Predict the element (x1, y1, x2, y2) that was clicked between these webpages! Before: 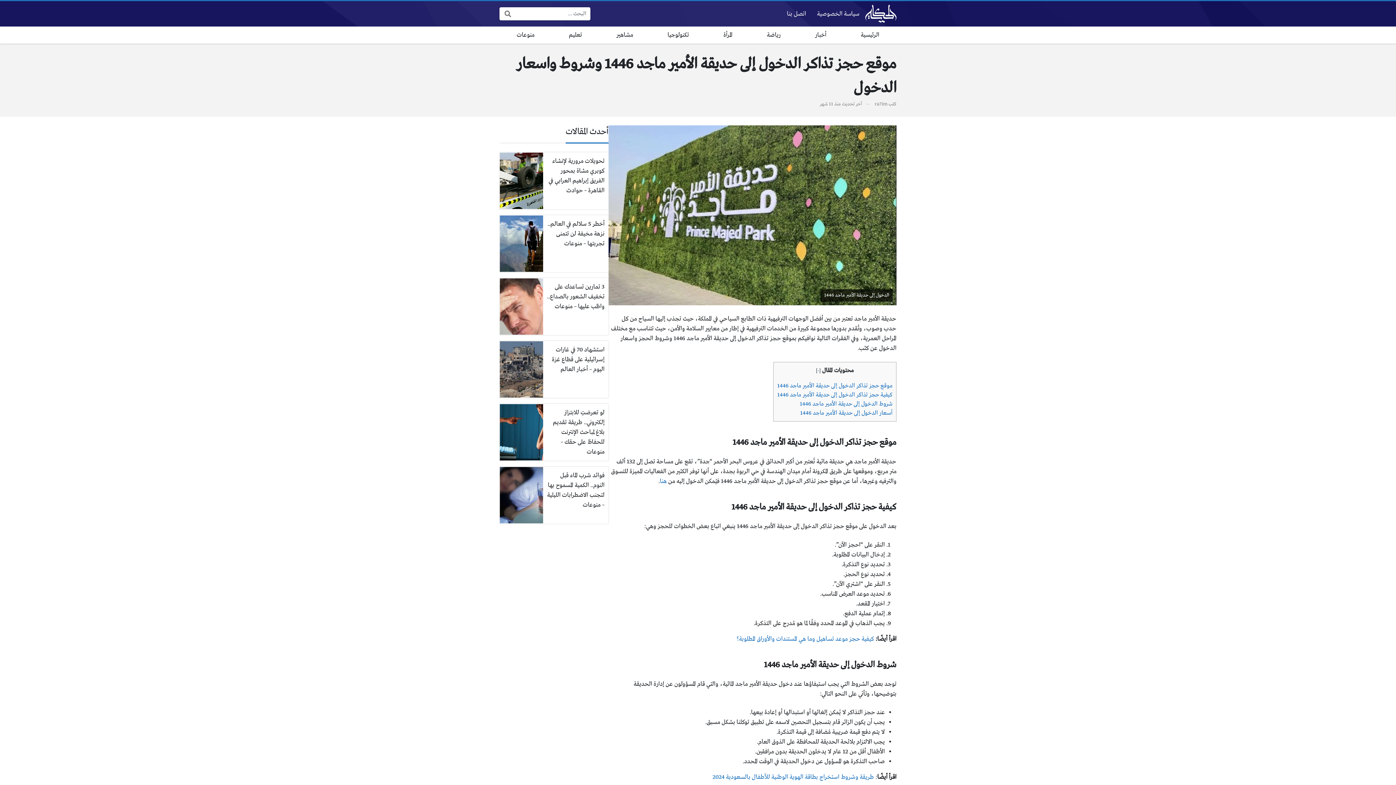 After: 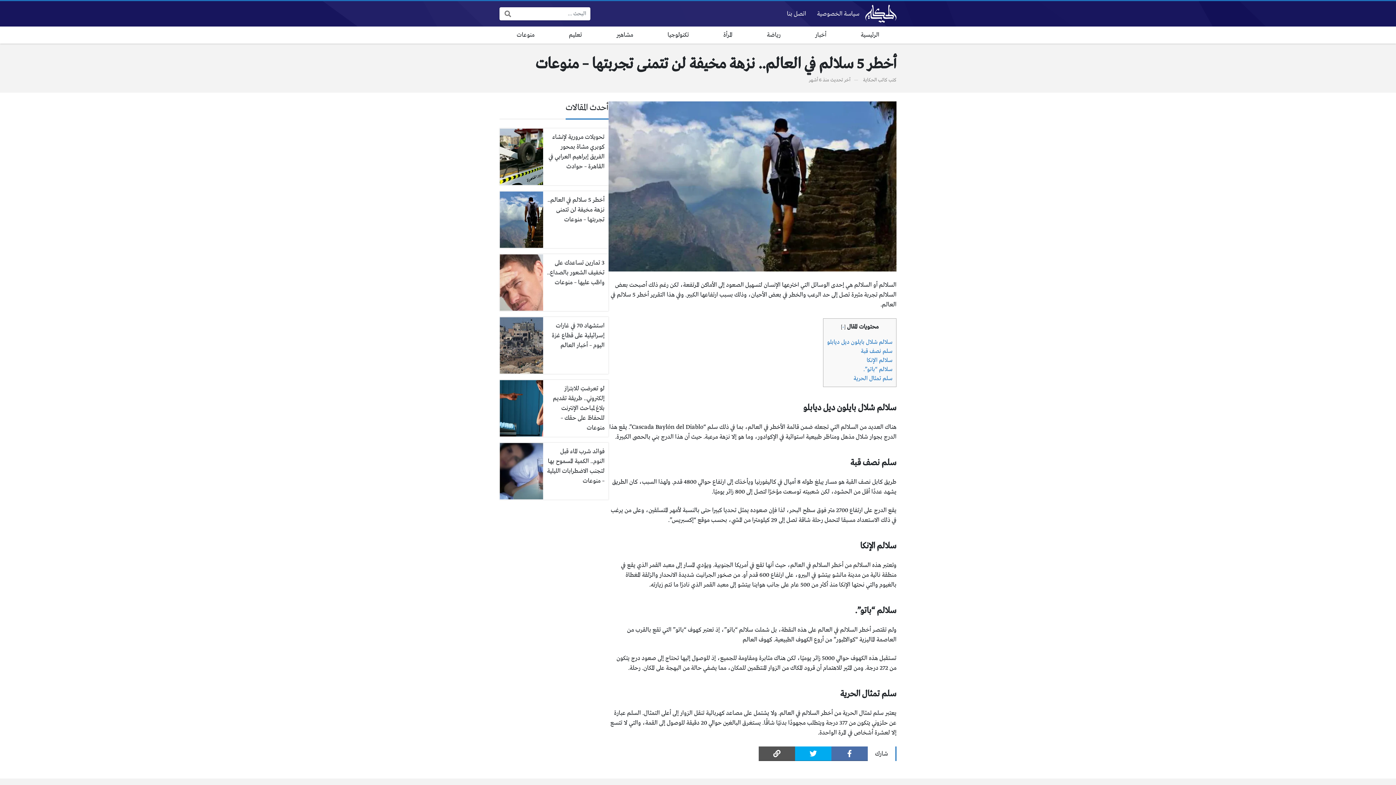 Action: label: أخطر 5 سلالم في العالم.. نزهة مخيفة لن تتمنى تجربتها – منوعات bbox: (499, 215, 608, 272)